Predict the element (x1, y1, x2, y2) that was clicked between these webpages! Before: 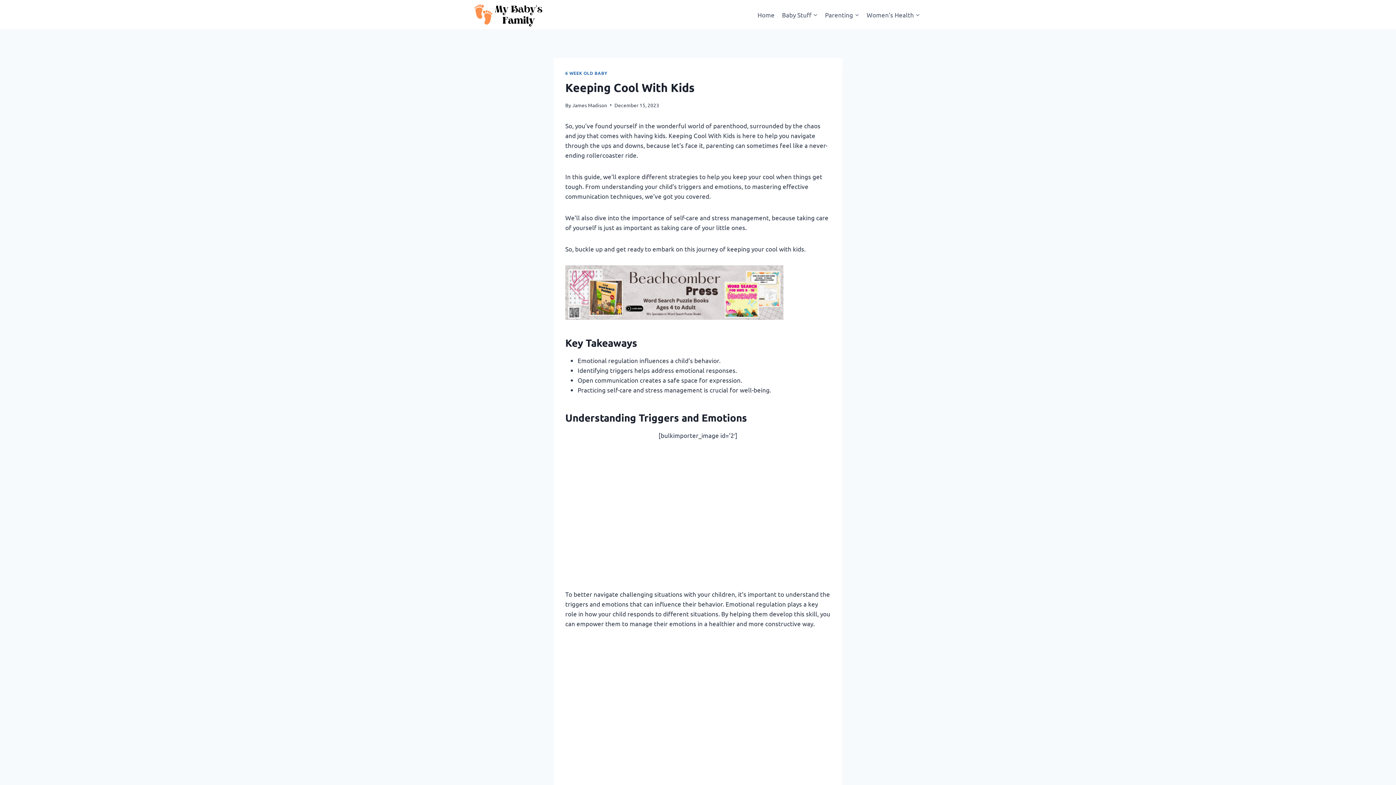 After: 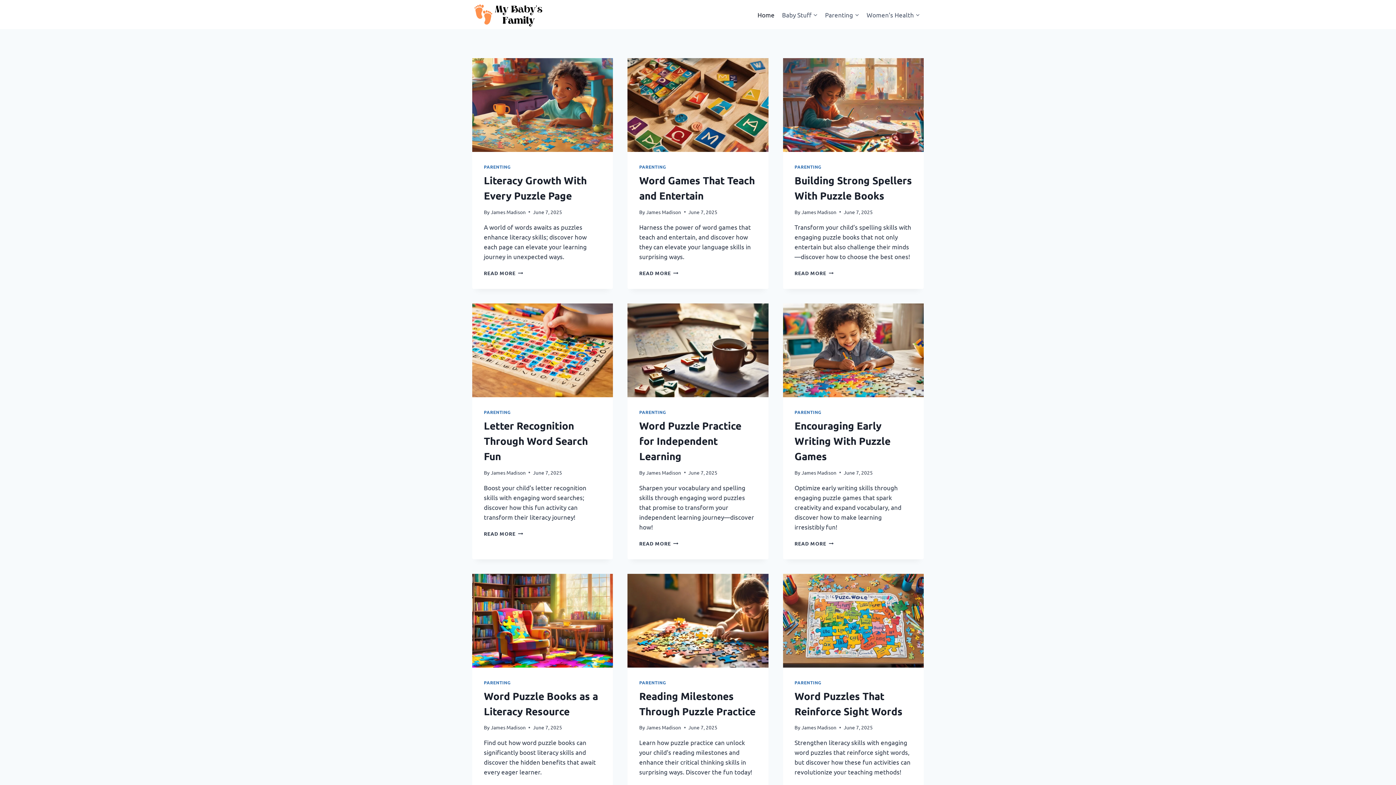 Action: bbox: (472, 1, 545, 27)